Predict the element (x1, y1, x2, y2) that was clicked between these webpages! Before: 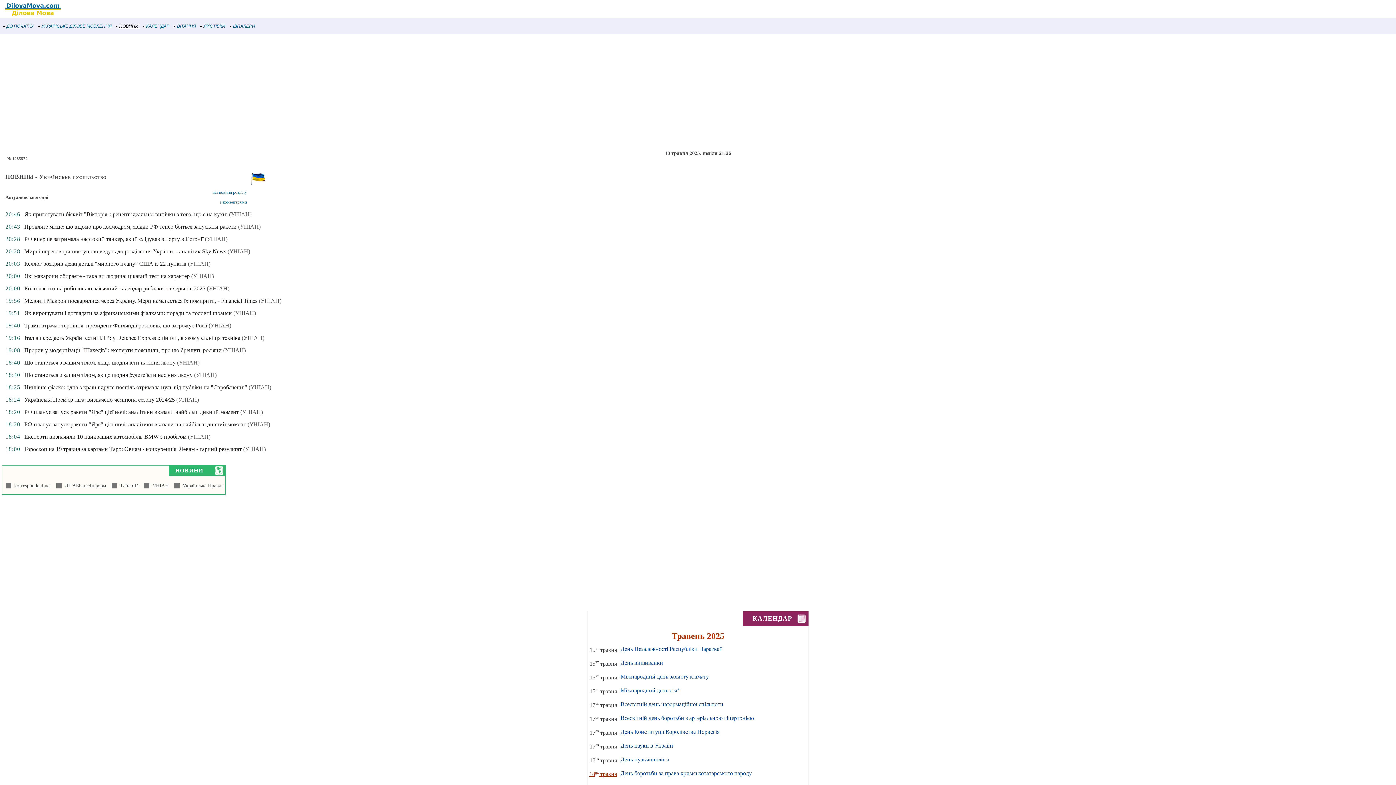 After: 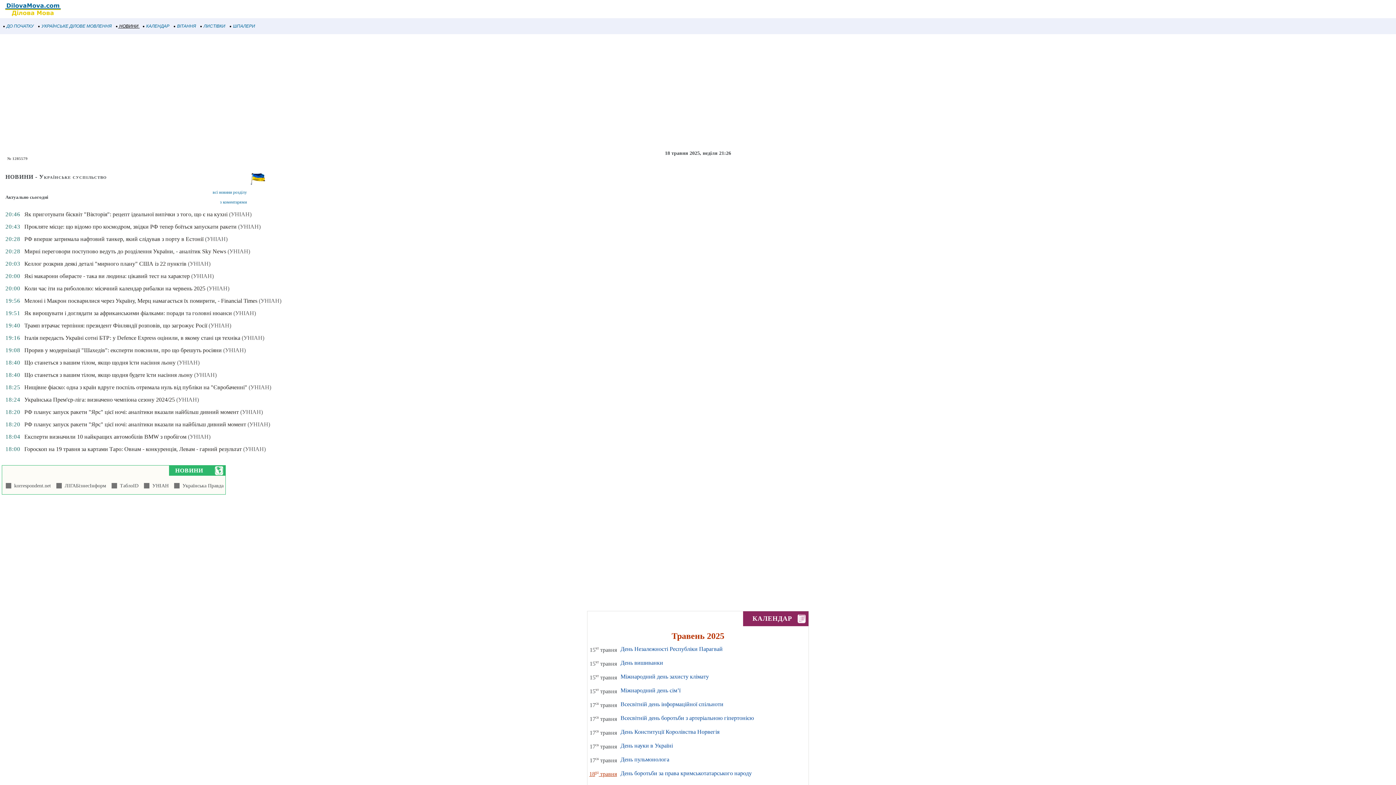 Action: bbox: (797, 614, 808, 621)